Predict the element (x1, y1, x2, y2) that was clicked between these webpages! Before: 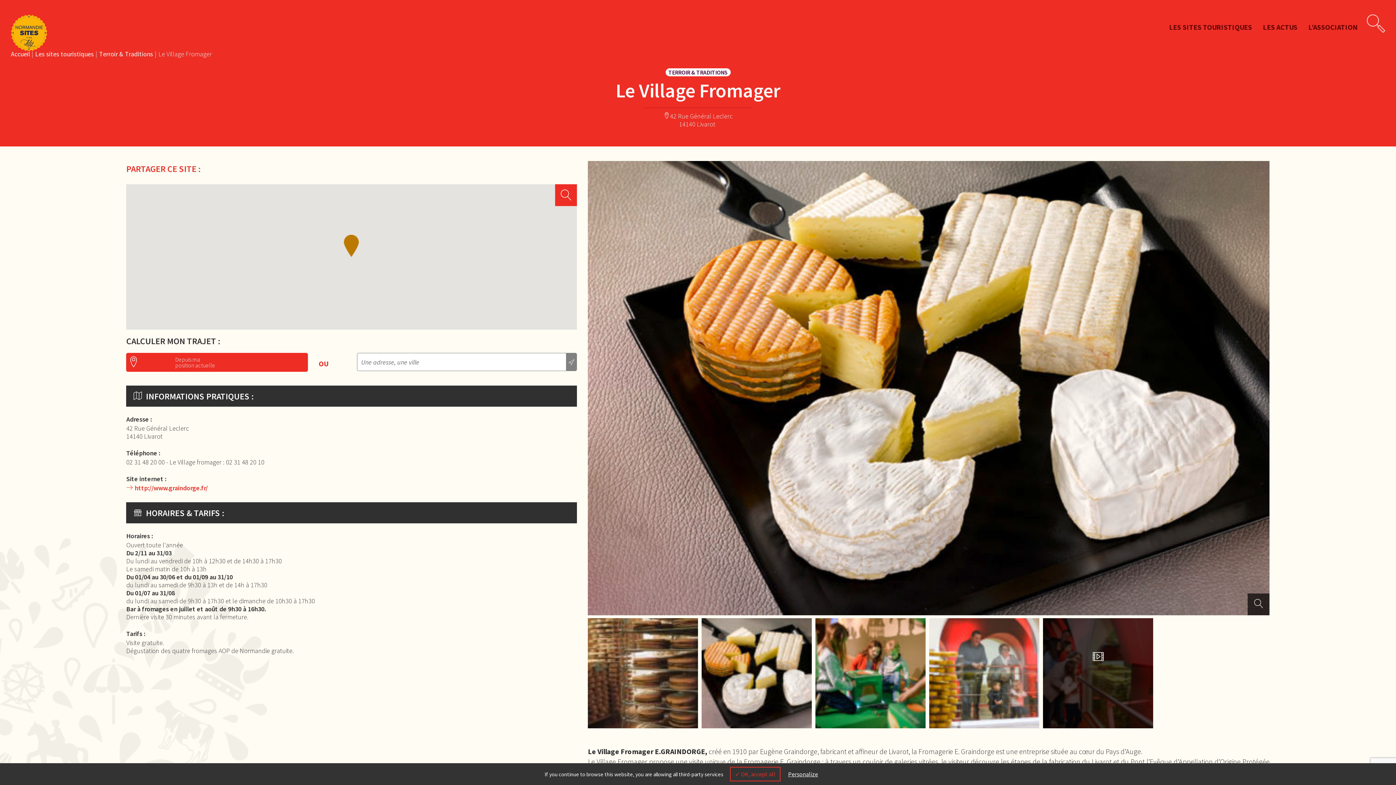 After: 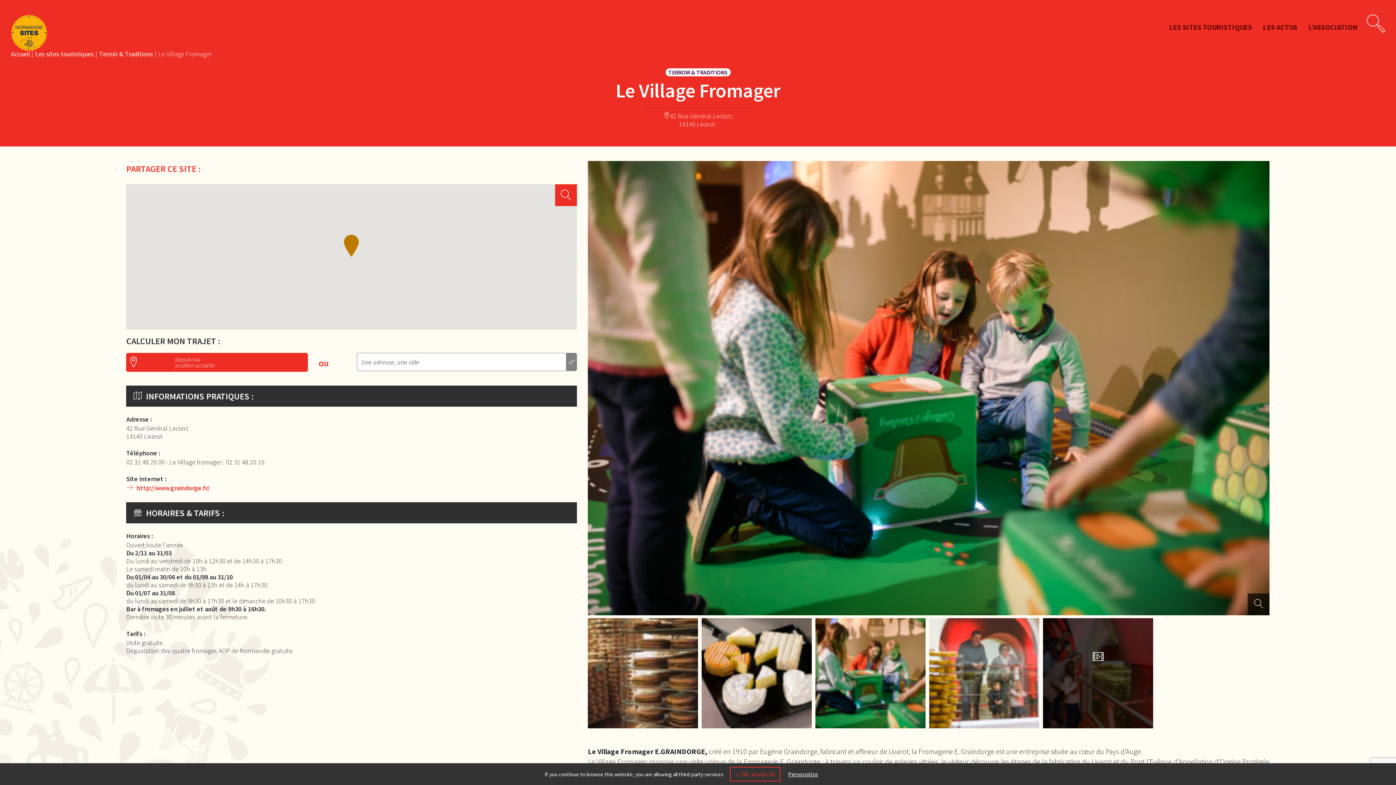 Action: label: http://www.graindorge.fr/ bbox: (126, 484, 207, 492)